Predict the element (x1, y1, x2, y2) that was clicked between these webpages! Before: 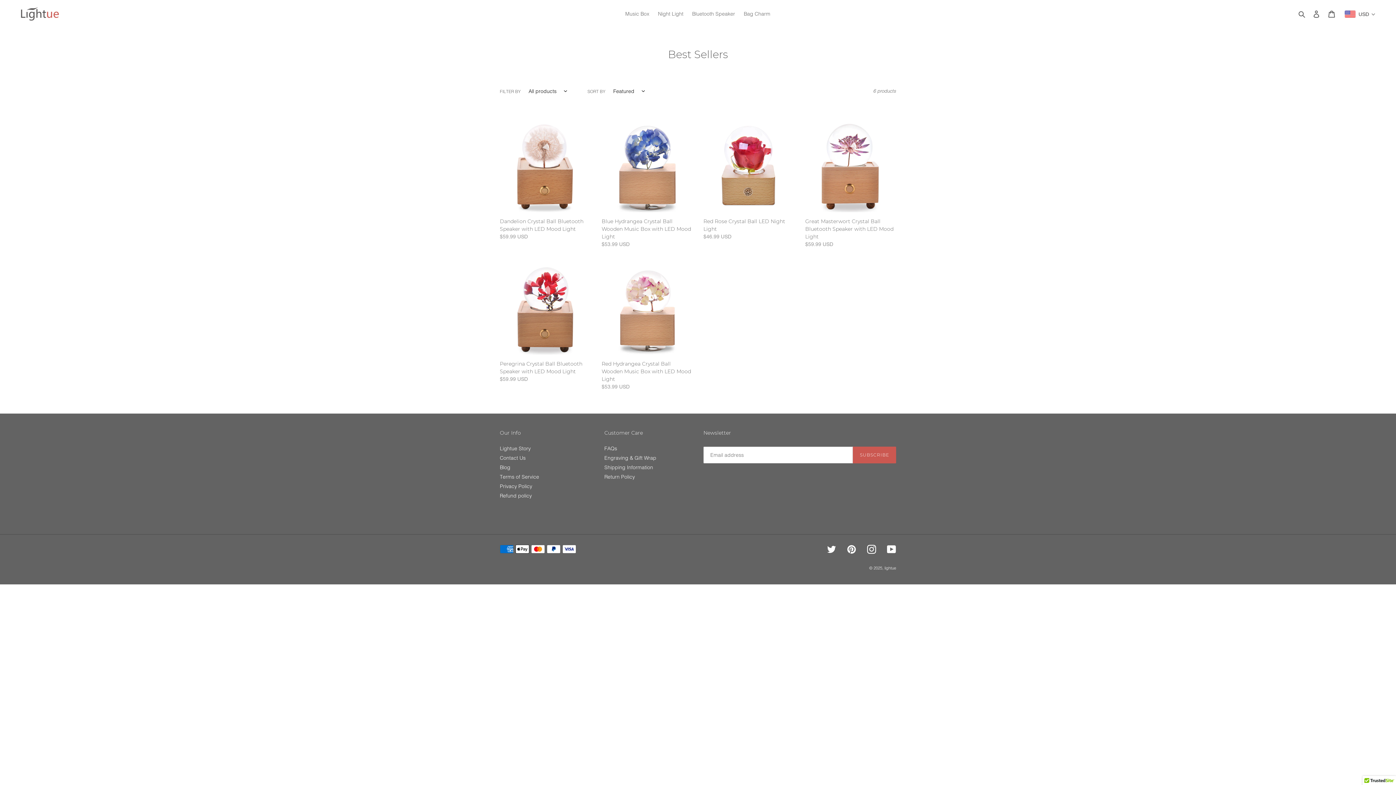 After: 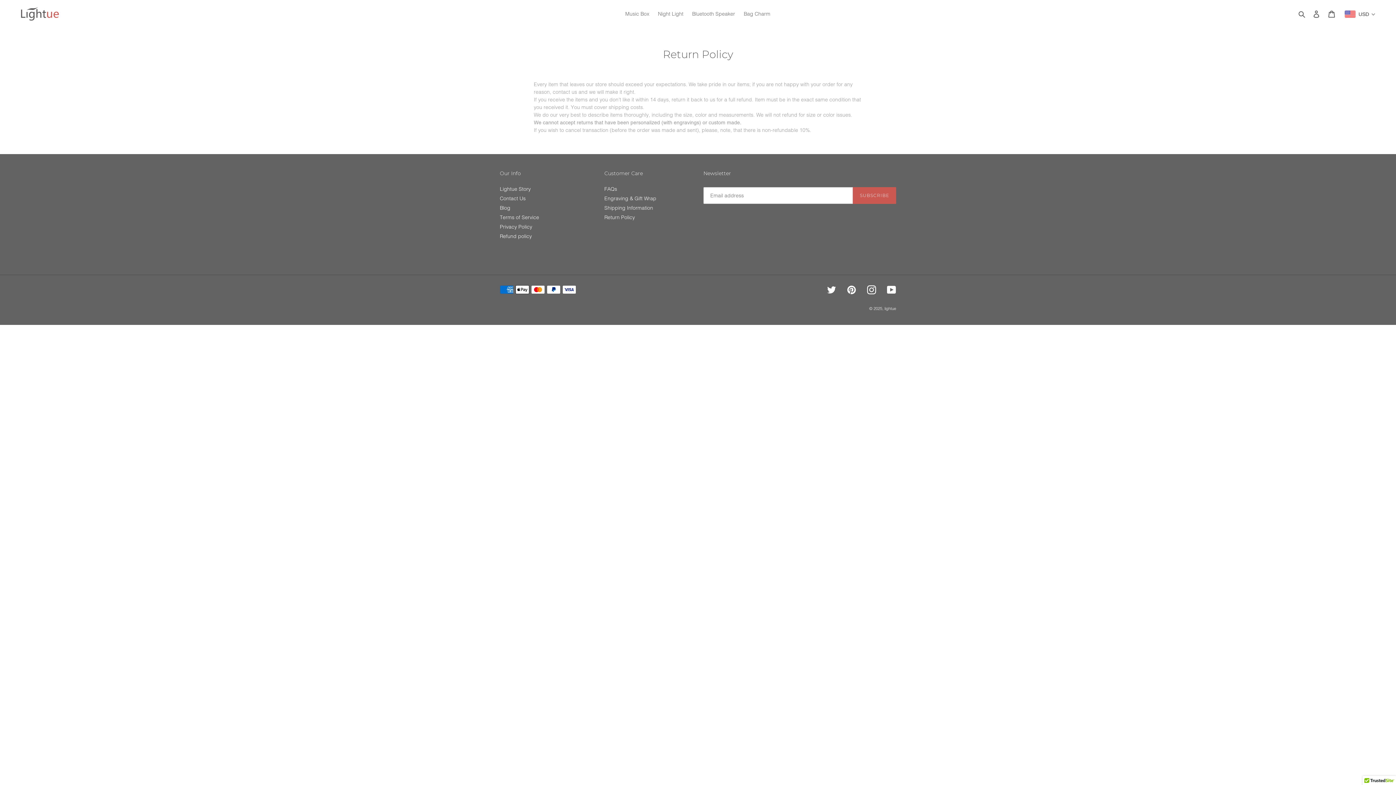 Action: bbox: (604, 473, 635, 480) label: Return Policy